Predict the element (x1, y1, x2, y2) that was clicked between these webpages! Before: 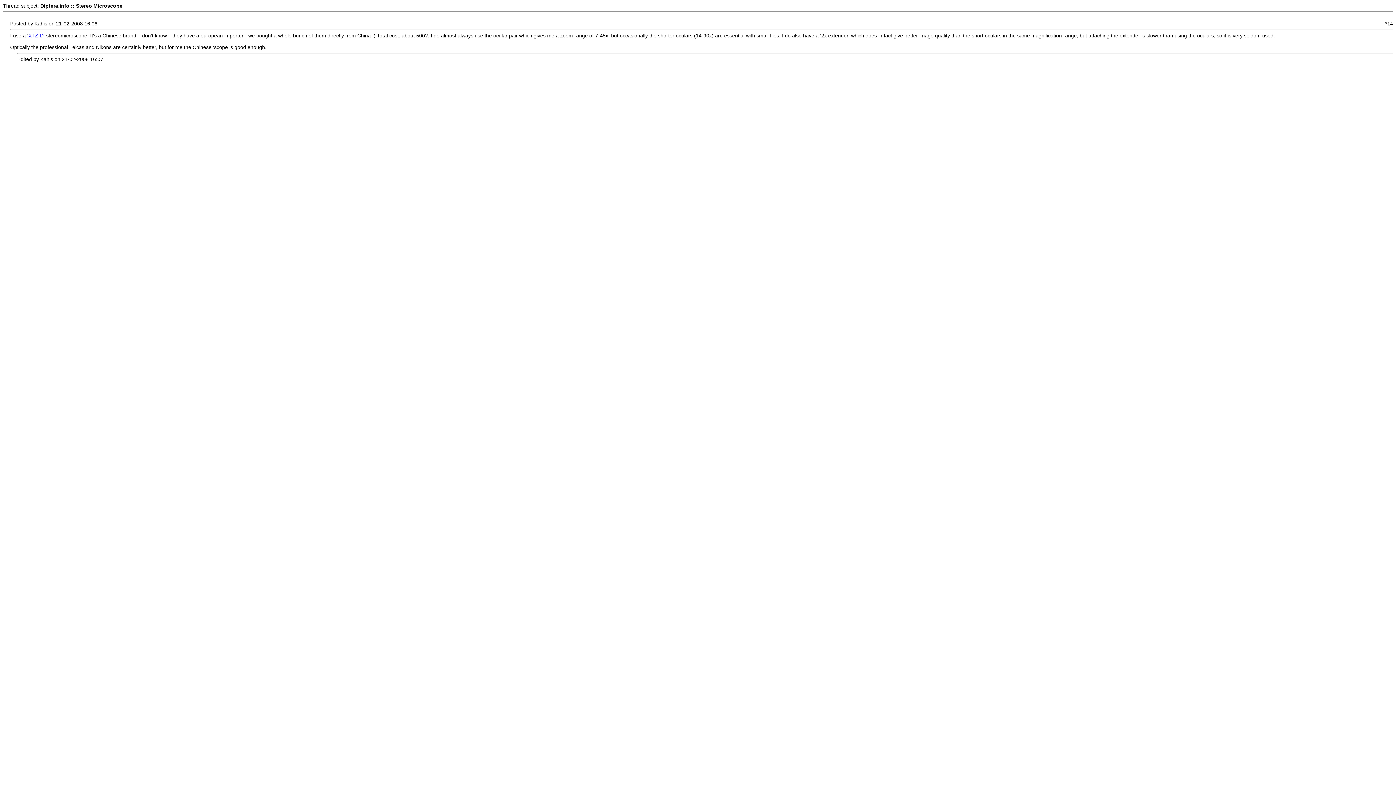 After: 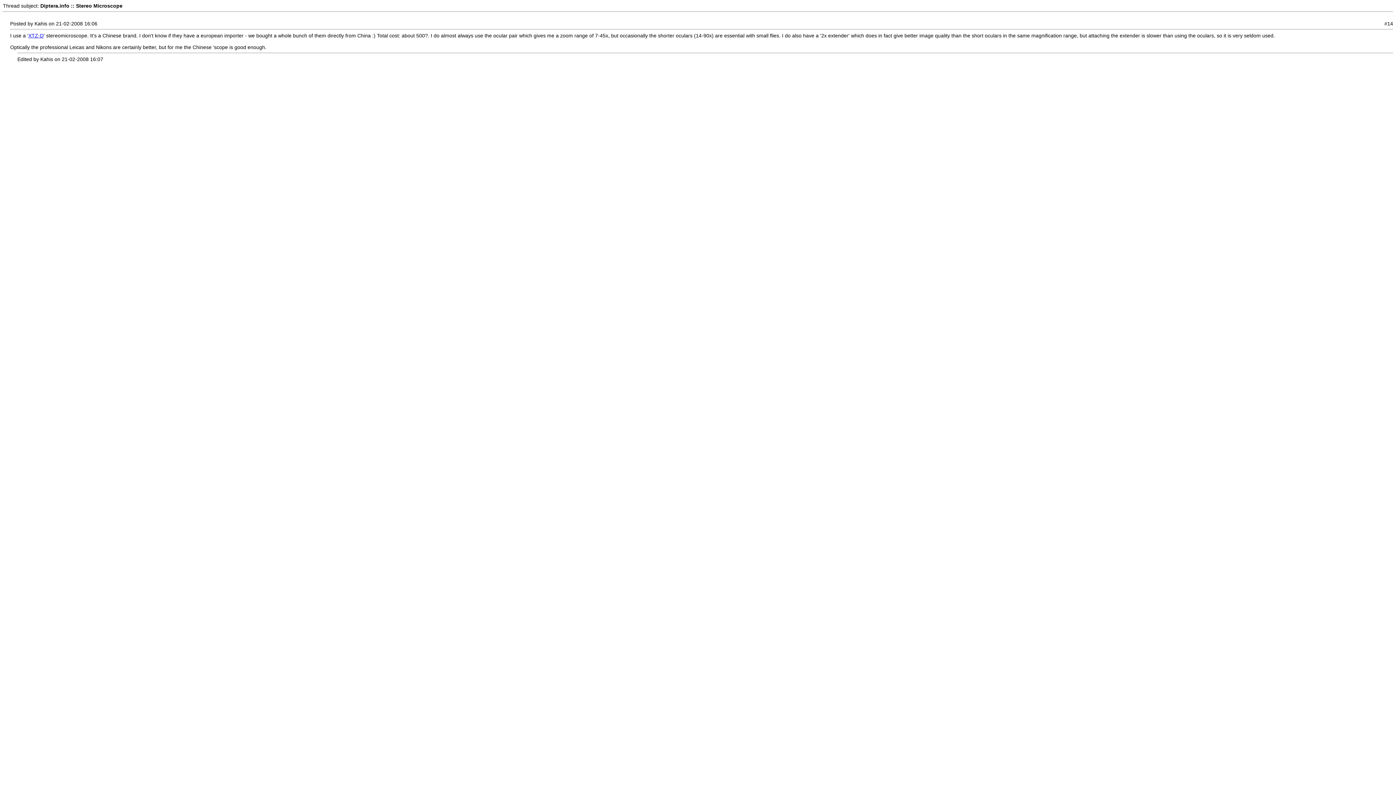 Action: label: XTZ-D bbox: (28, 32, 43, 38)